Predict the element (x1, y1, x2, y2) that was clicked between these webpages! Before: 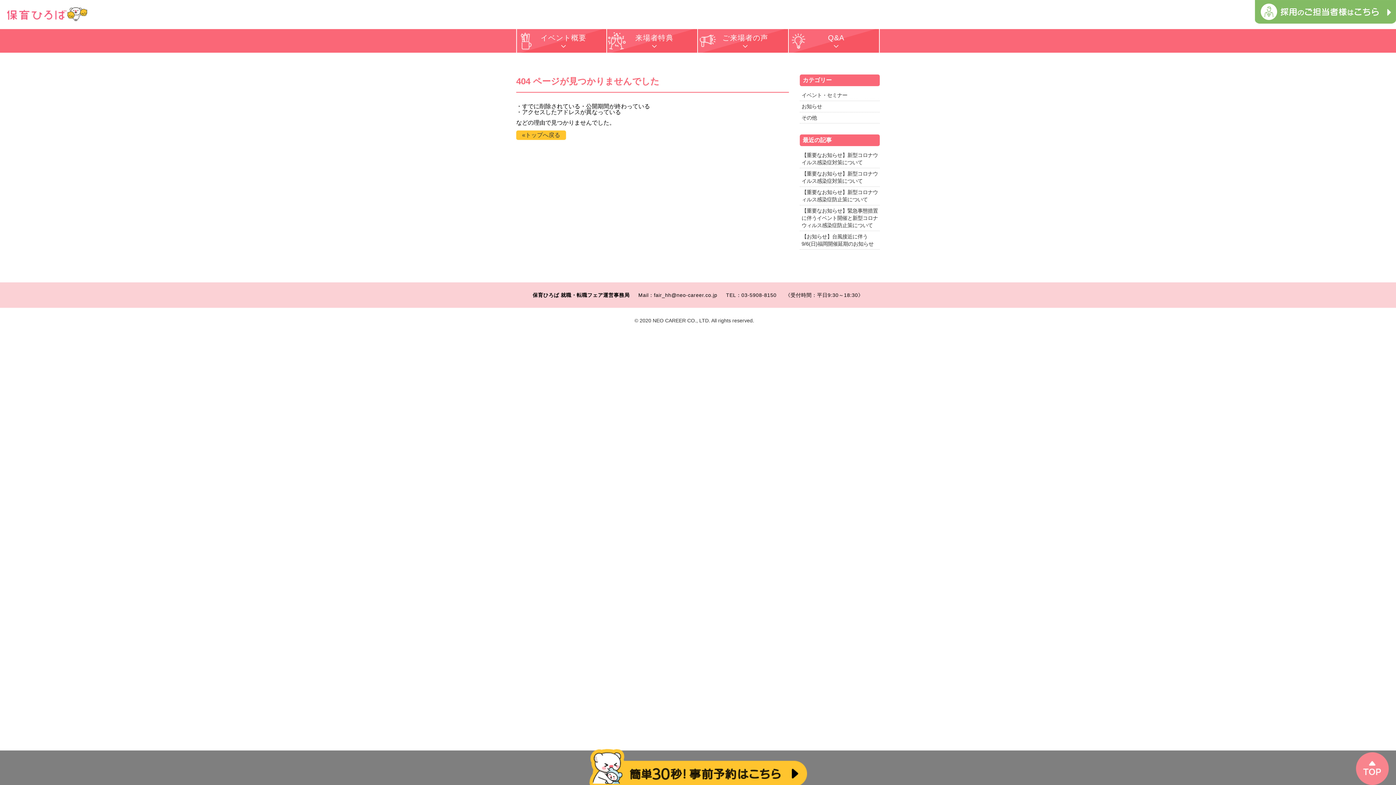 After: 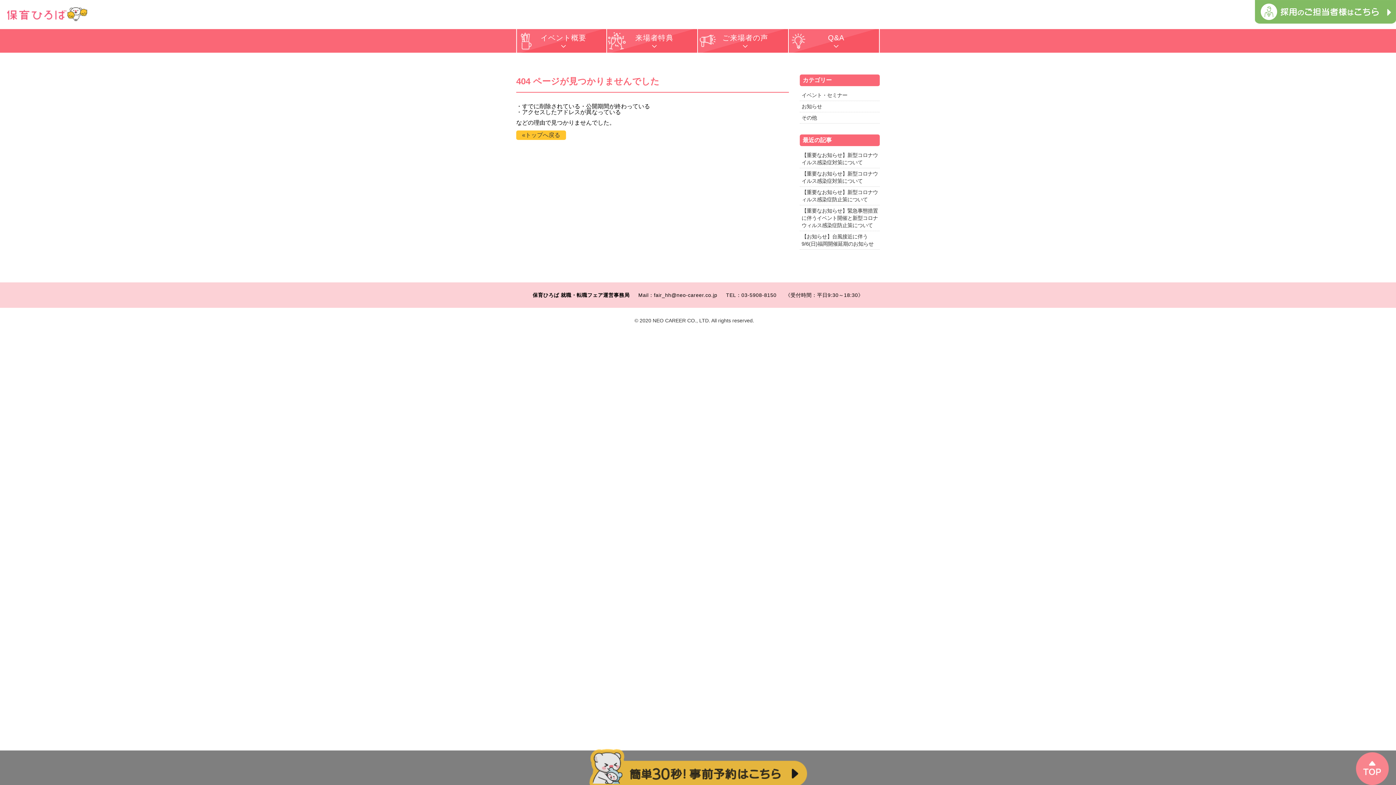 Action: bbox: (589, 749, 807, 787)